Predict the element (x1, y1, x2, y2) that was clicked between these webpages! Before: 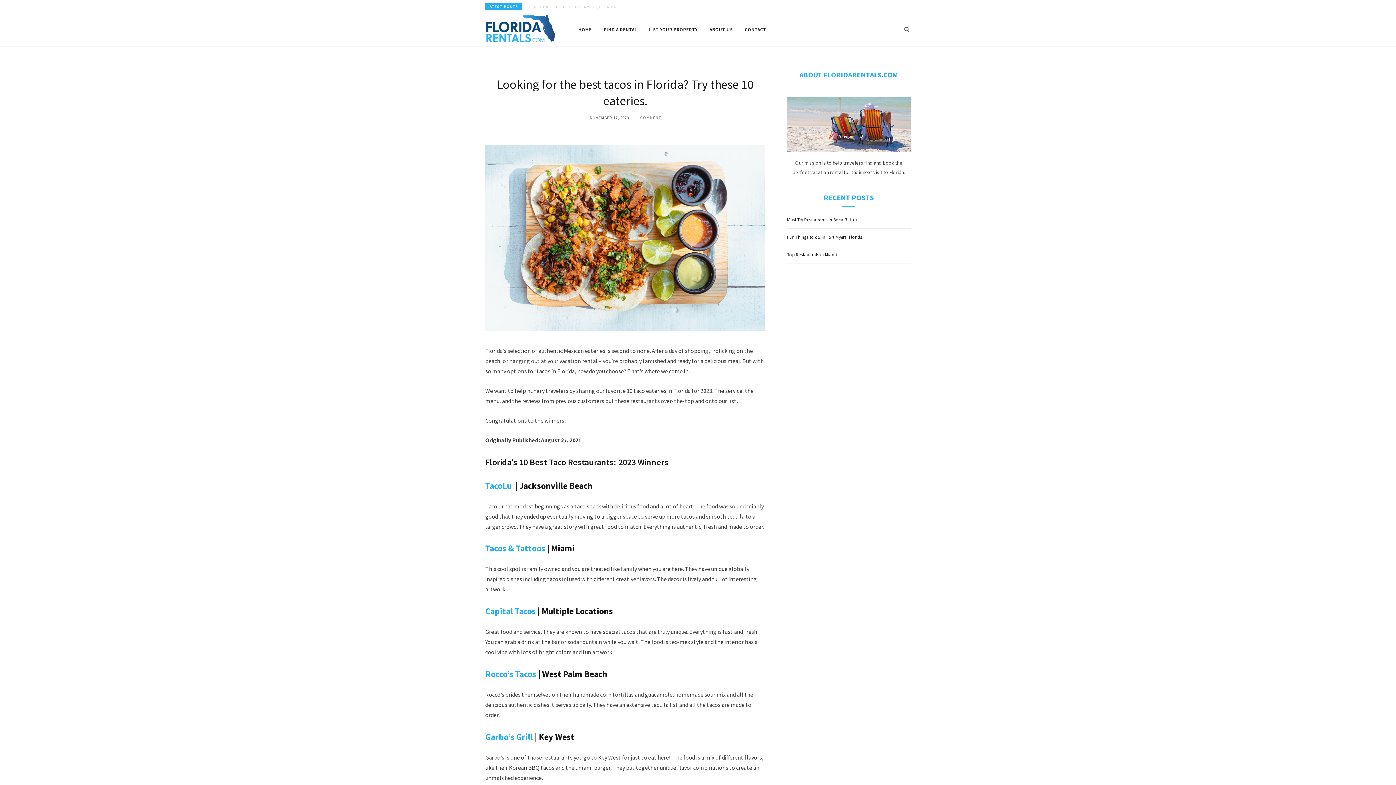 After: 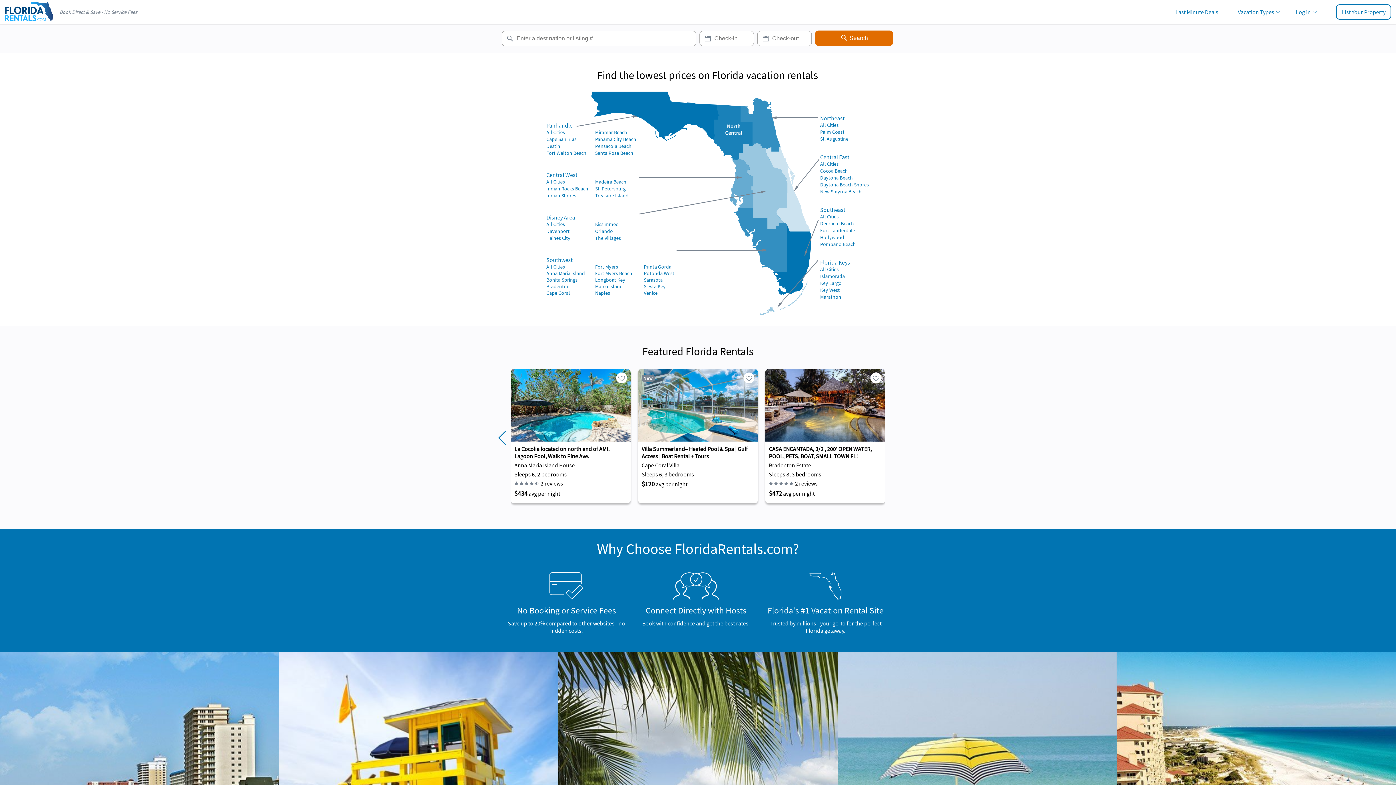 Action: bbox: (598, 13, 642, 46) label: FIND A RENTAL